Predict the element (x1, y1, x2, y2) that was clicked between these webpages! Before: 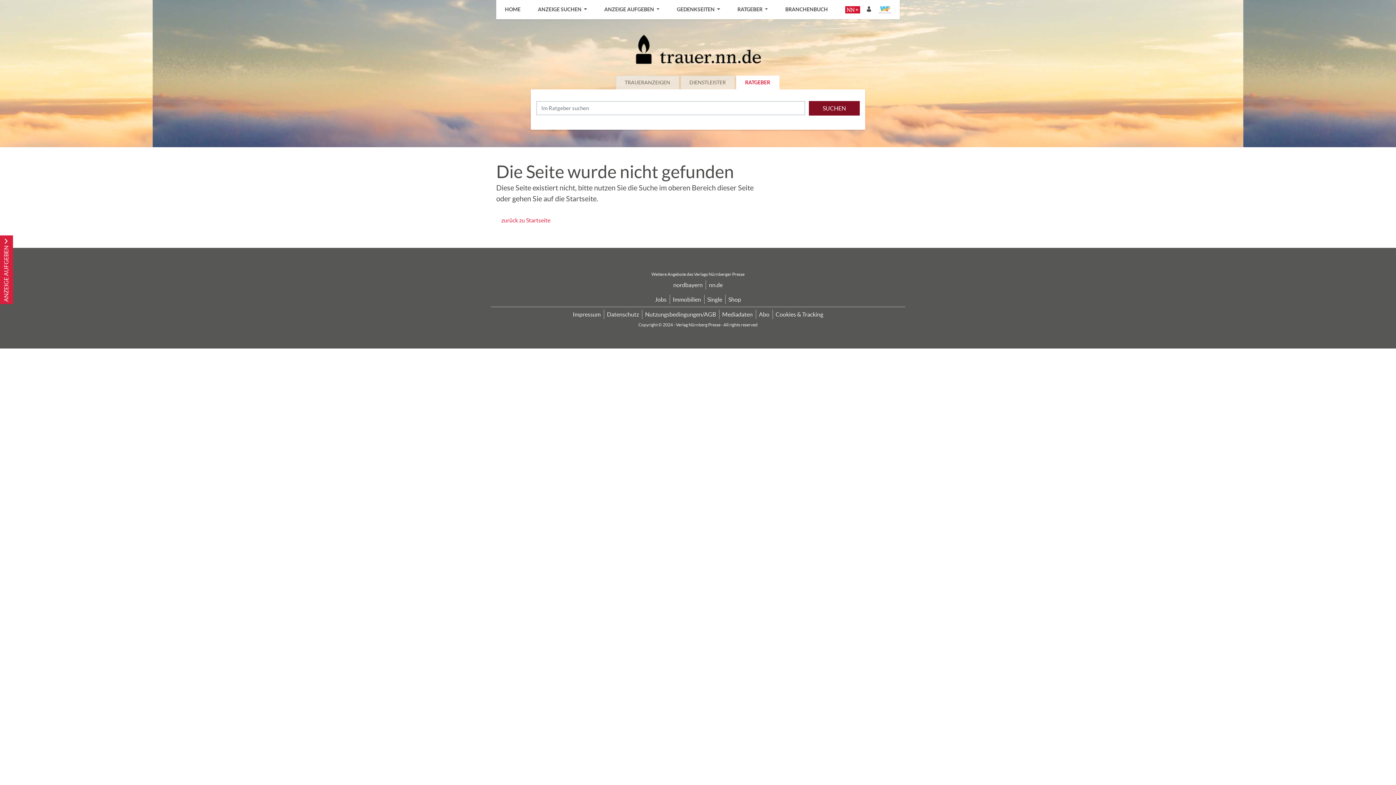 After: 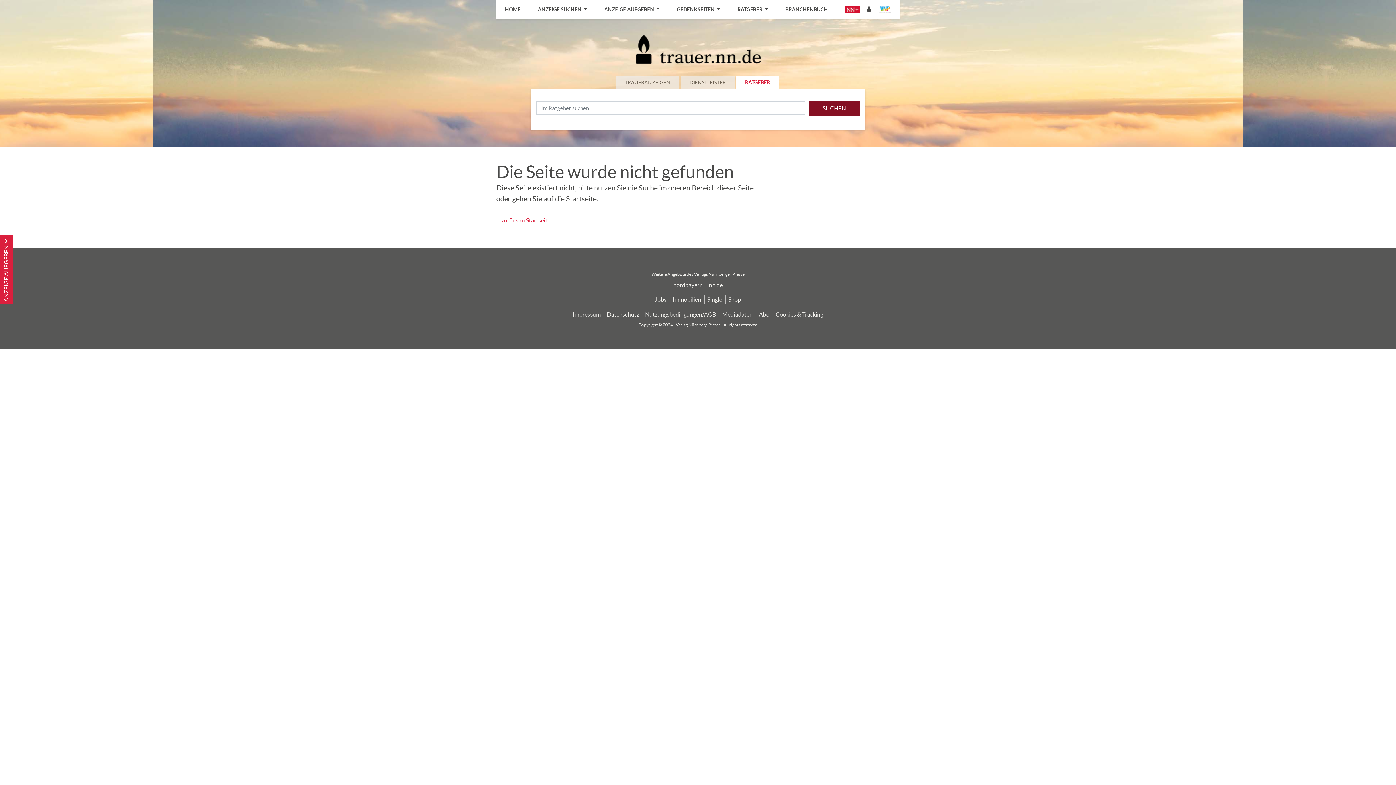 Action: bbox: (670, 294, 704, 304) label: Immobilien